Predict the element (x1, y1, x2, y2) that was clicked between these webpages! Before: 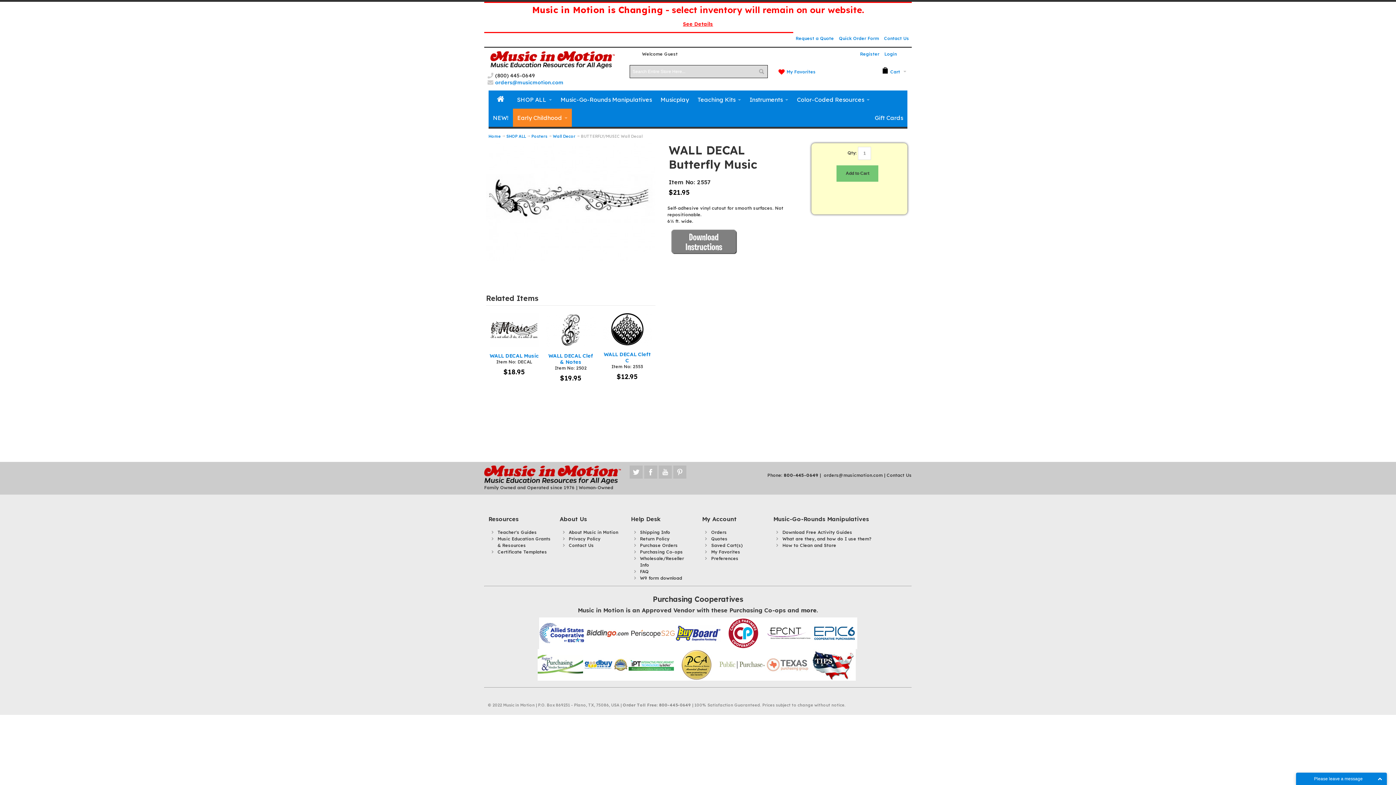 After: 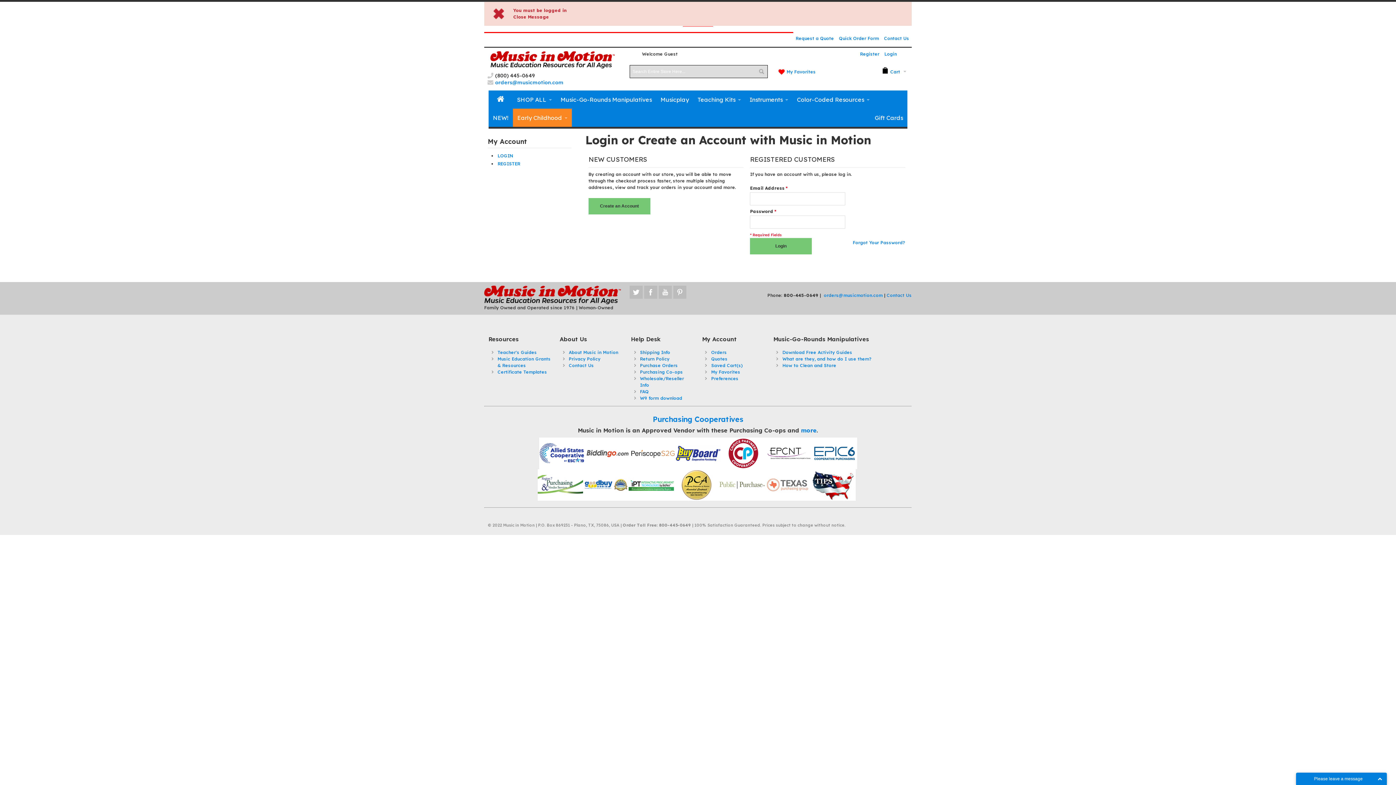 Action: label: Preferences bbox: (711, 556, 738, 561)